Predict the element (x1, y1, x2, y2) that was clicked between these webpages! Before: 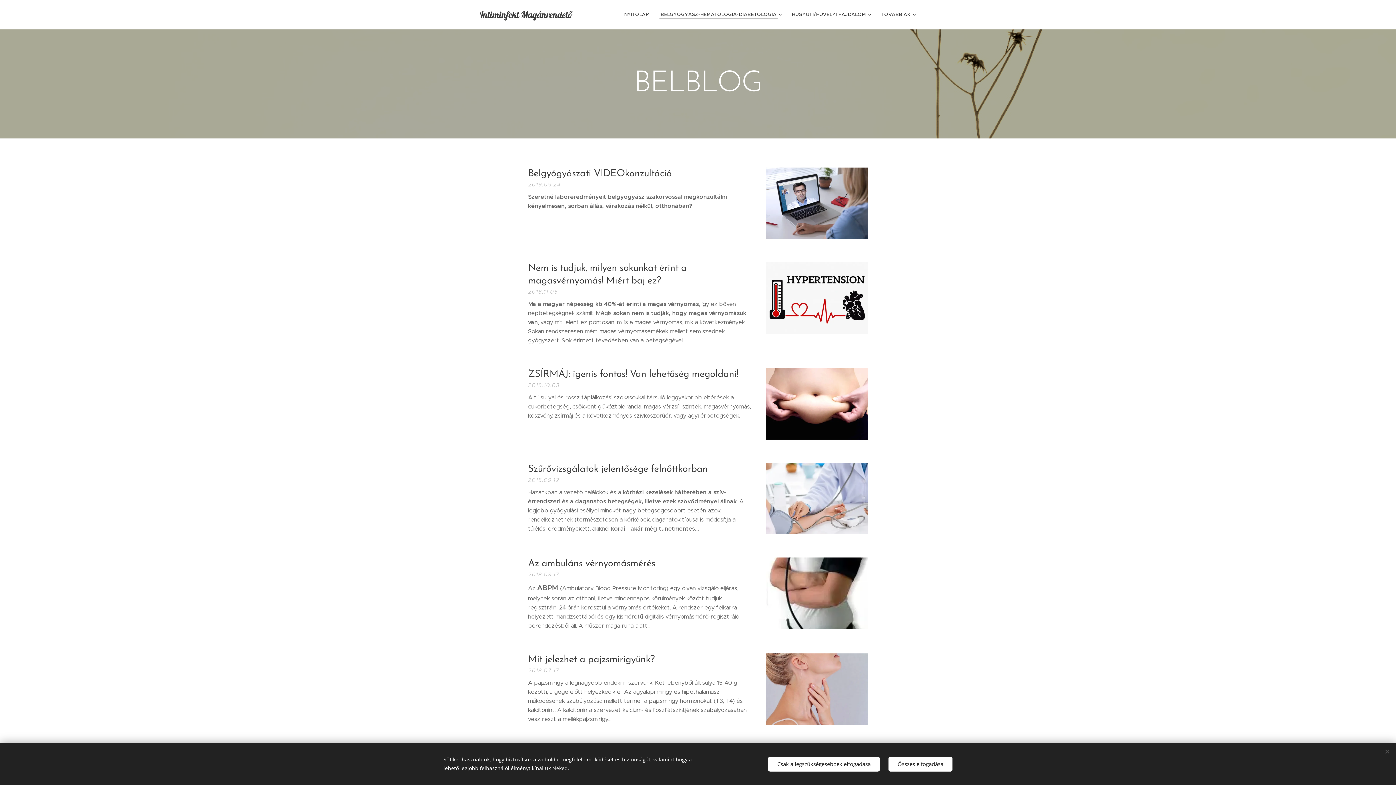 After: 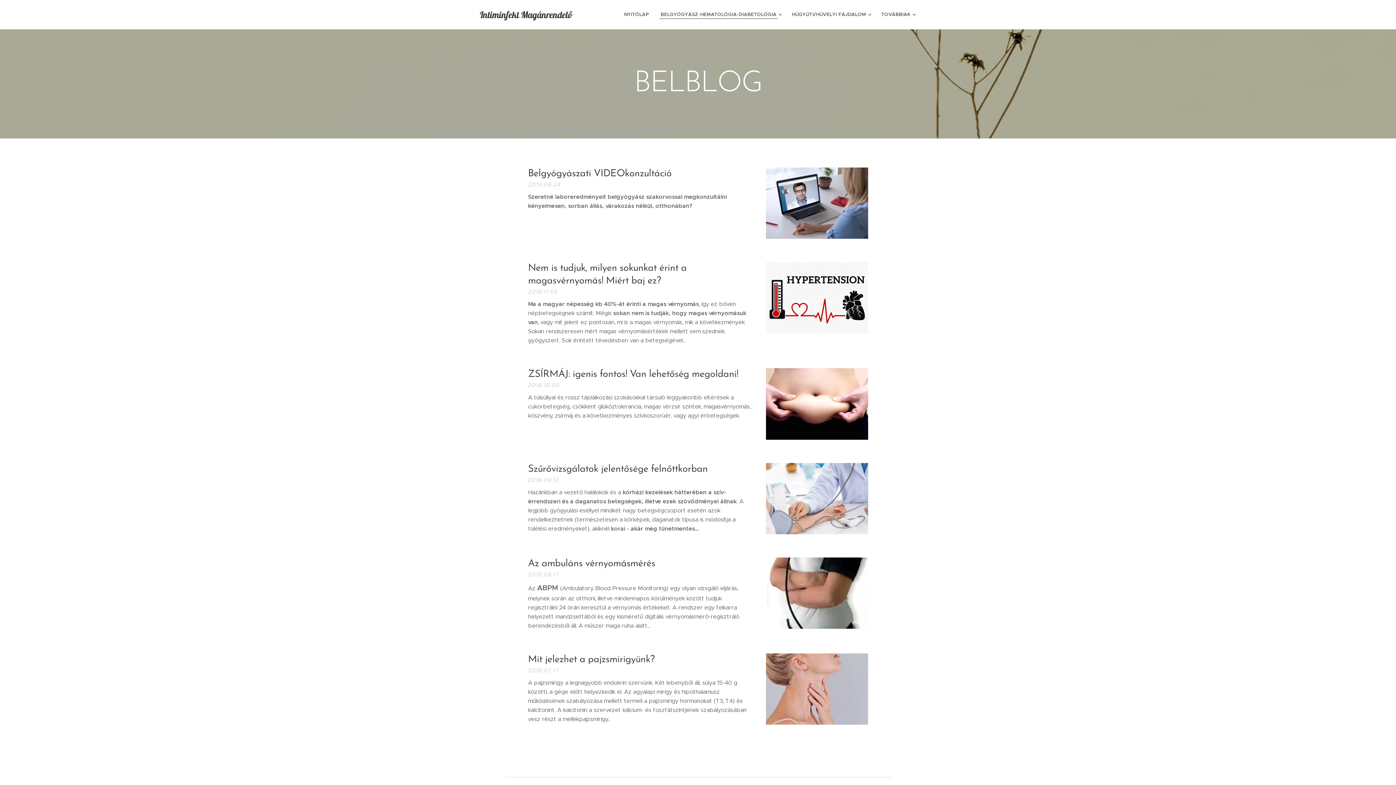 Action: bbox: (768, 756, 880, 771) label: Csak a legszükségesebbek elfogadása